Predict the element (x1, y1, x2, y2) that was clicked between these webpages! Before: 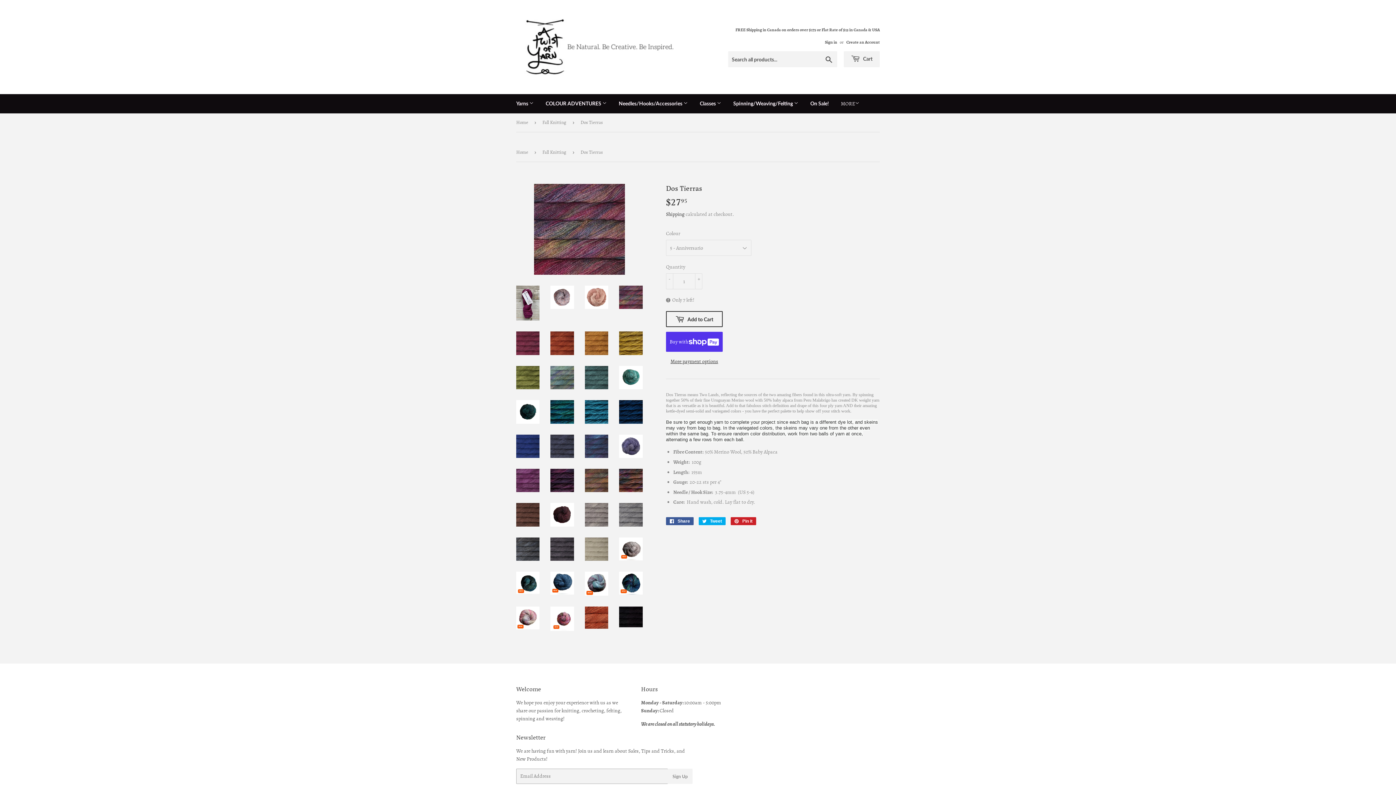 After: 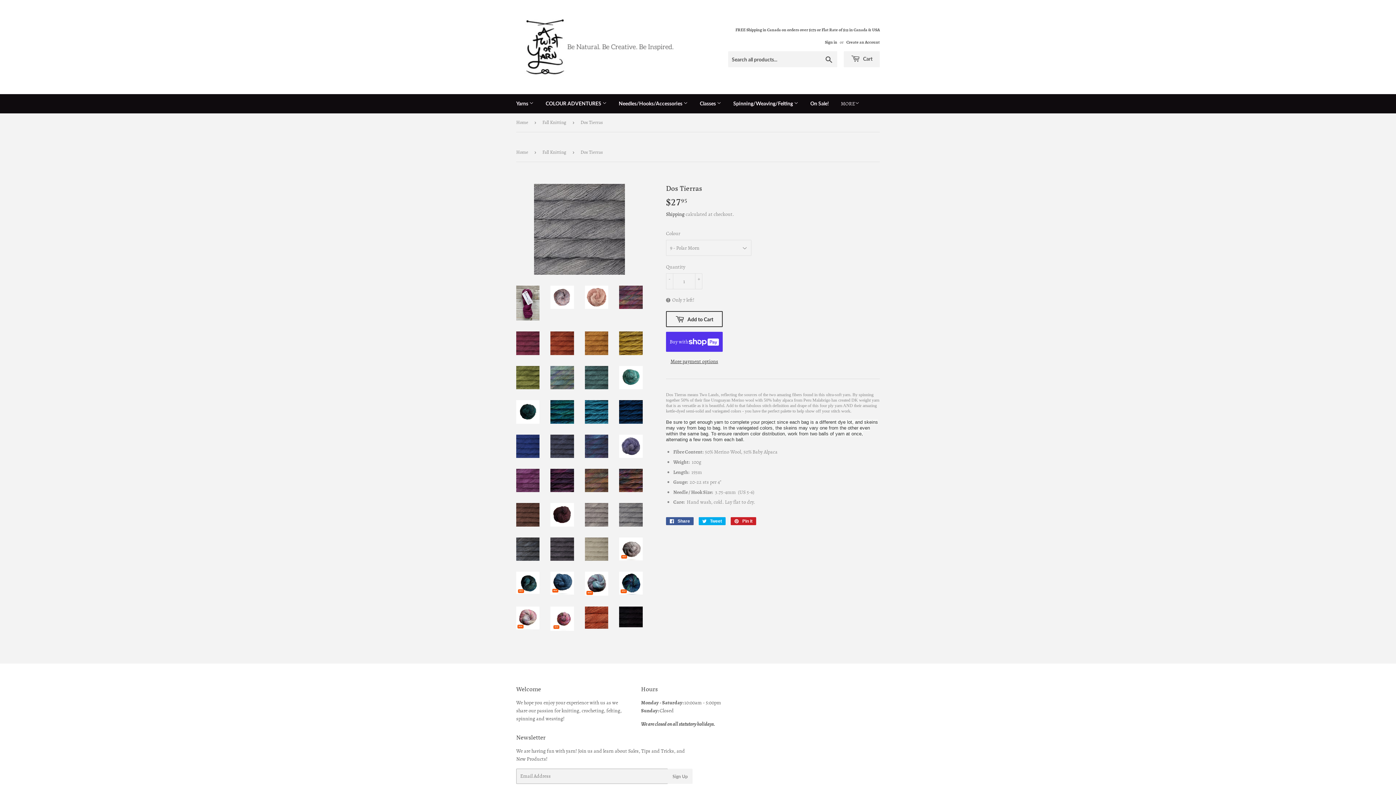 Action: bbox: (619, 503, 642, 526)